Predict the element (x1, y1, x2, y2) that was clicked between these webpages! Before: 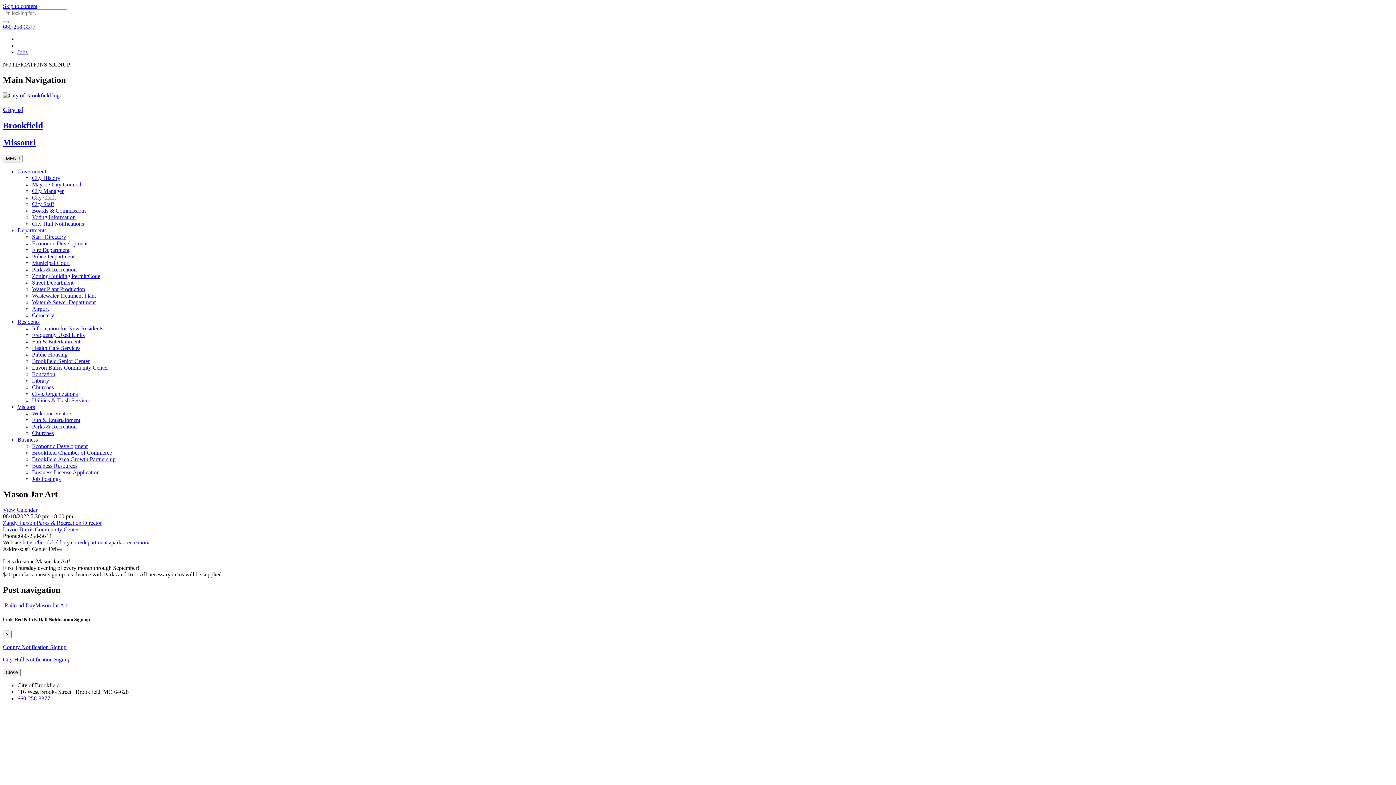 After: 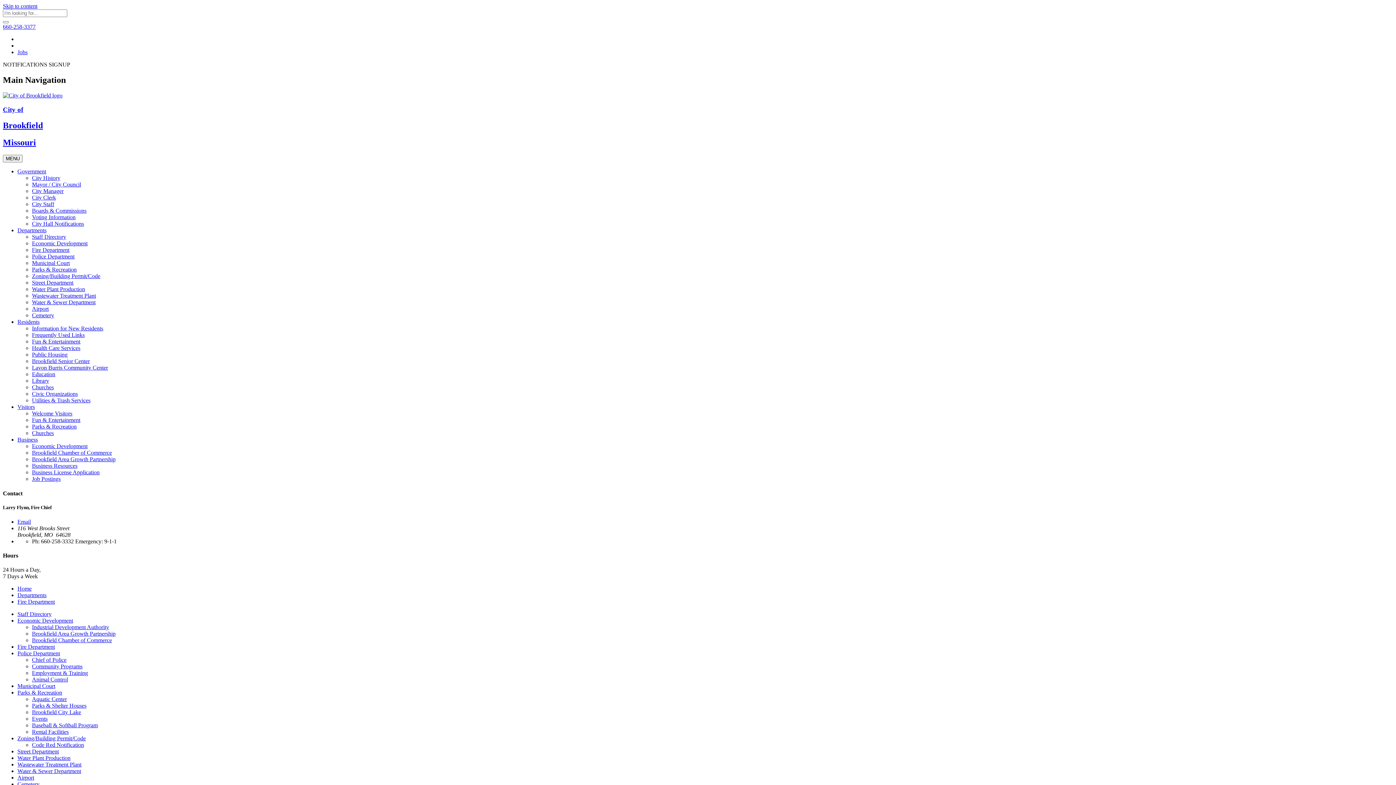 Action: bbox: (32, 247, 69, 253) label: Fire Department